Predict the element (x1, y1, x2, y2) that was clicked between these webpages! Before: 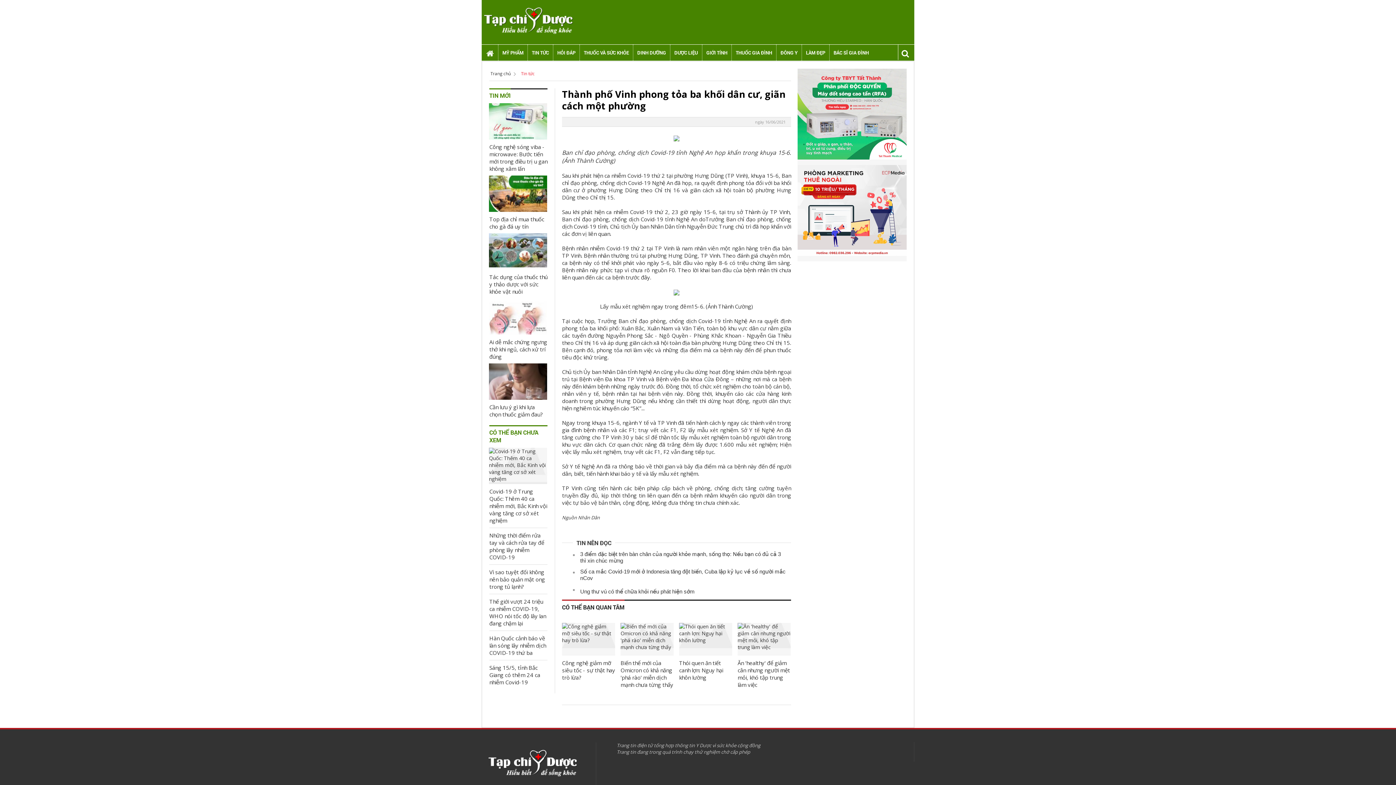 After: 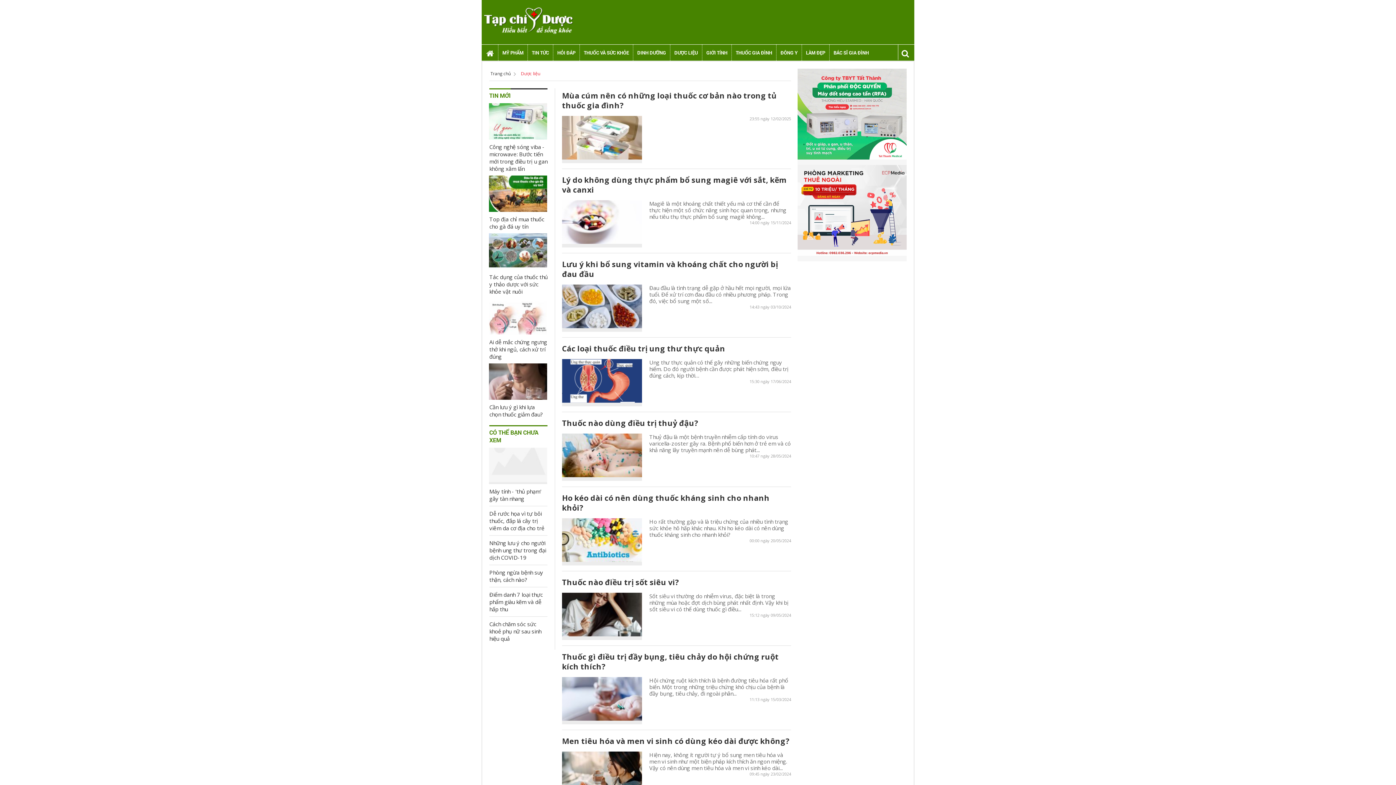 Action: bbox: (670, 44, 702, 60) label: DƯỢC LIỆU